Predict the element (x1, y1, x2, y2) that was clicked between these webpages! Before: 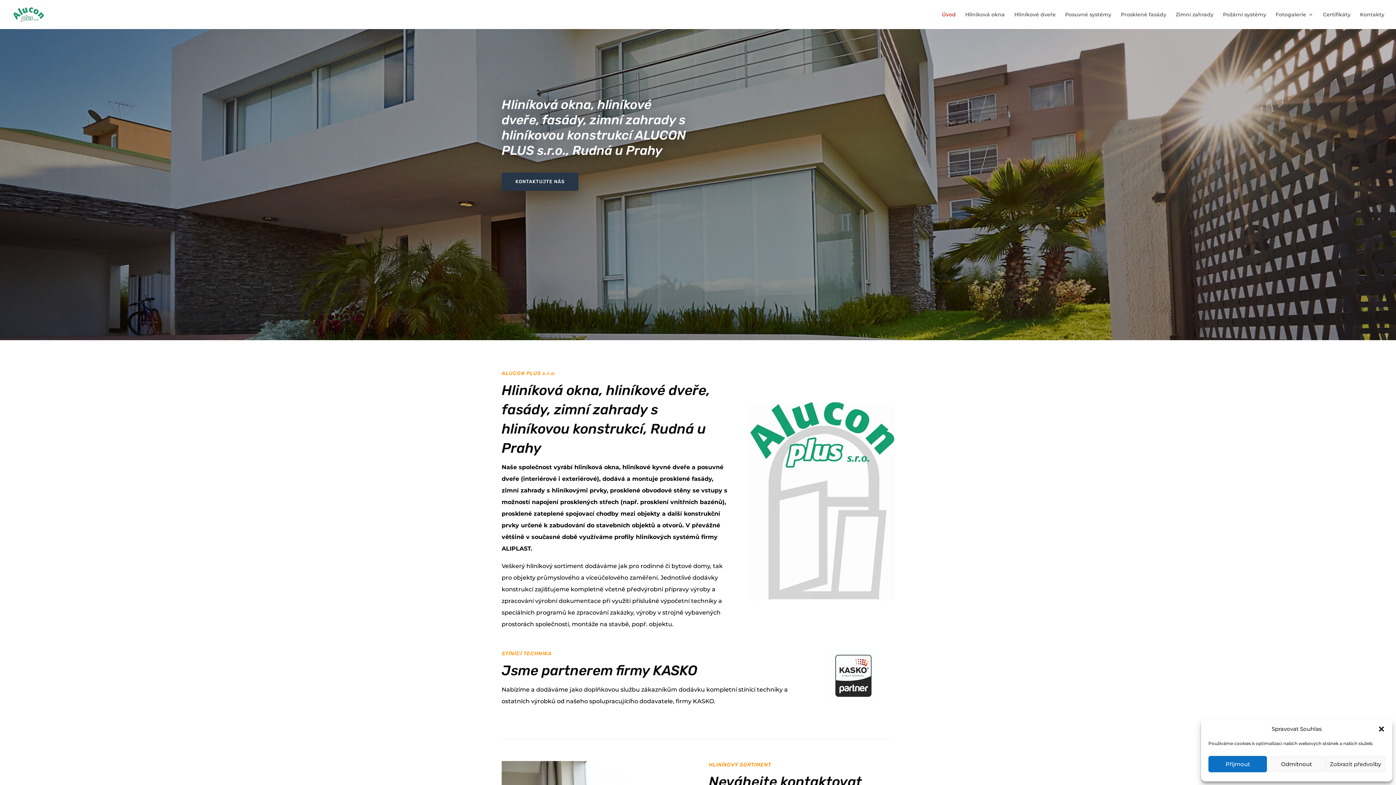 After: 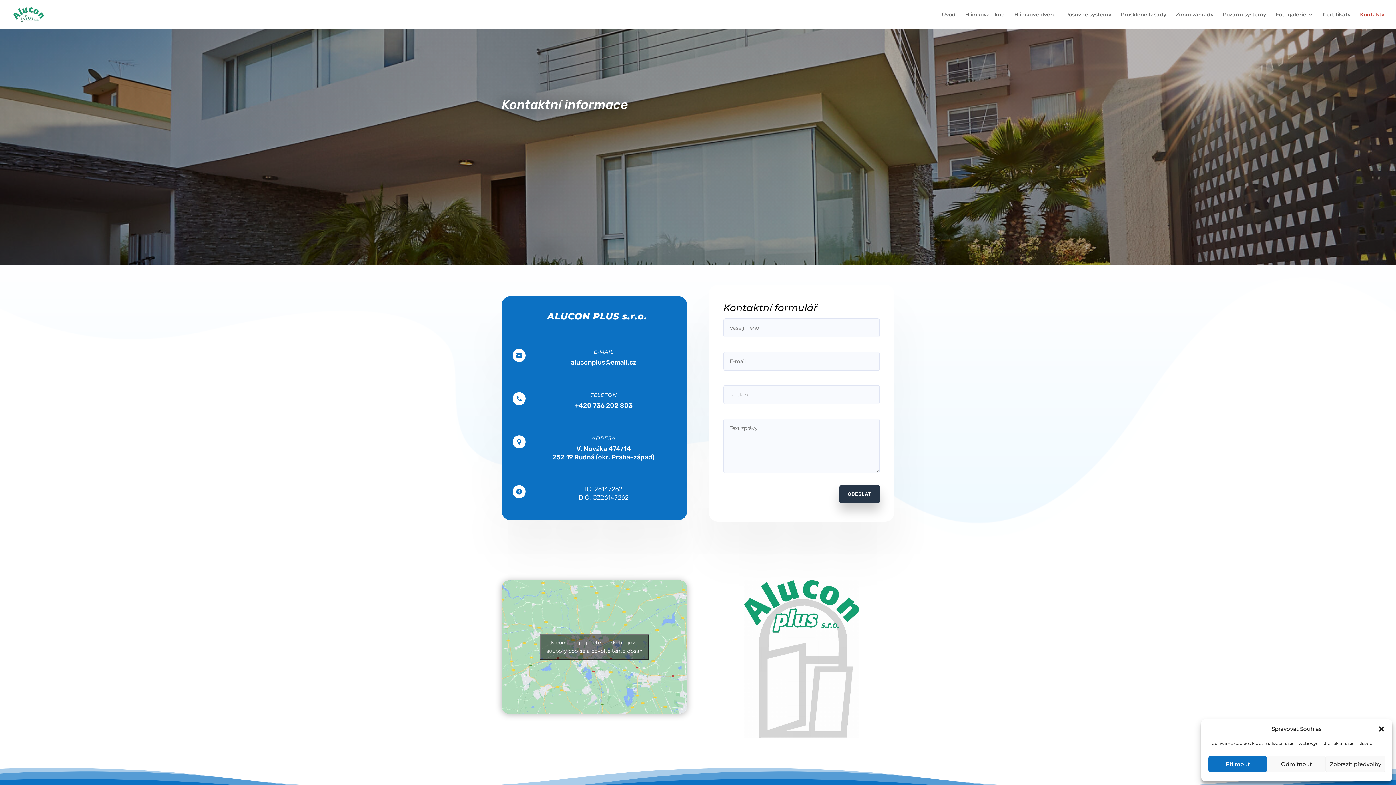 Action: label: KONTAKTUJTE NÁS bbox: (501, 172, 578, 190)